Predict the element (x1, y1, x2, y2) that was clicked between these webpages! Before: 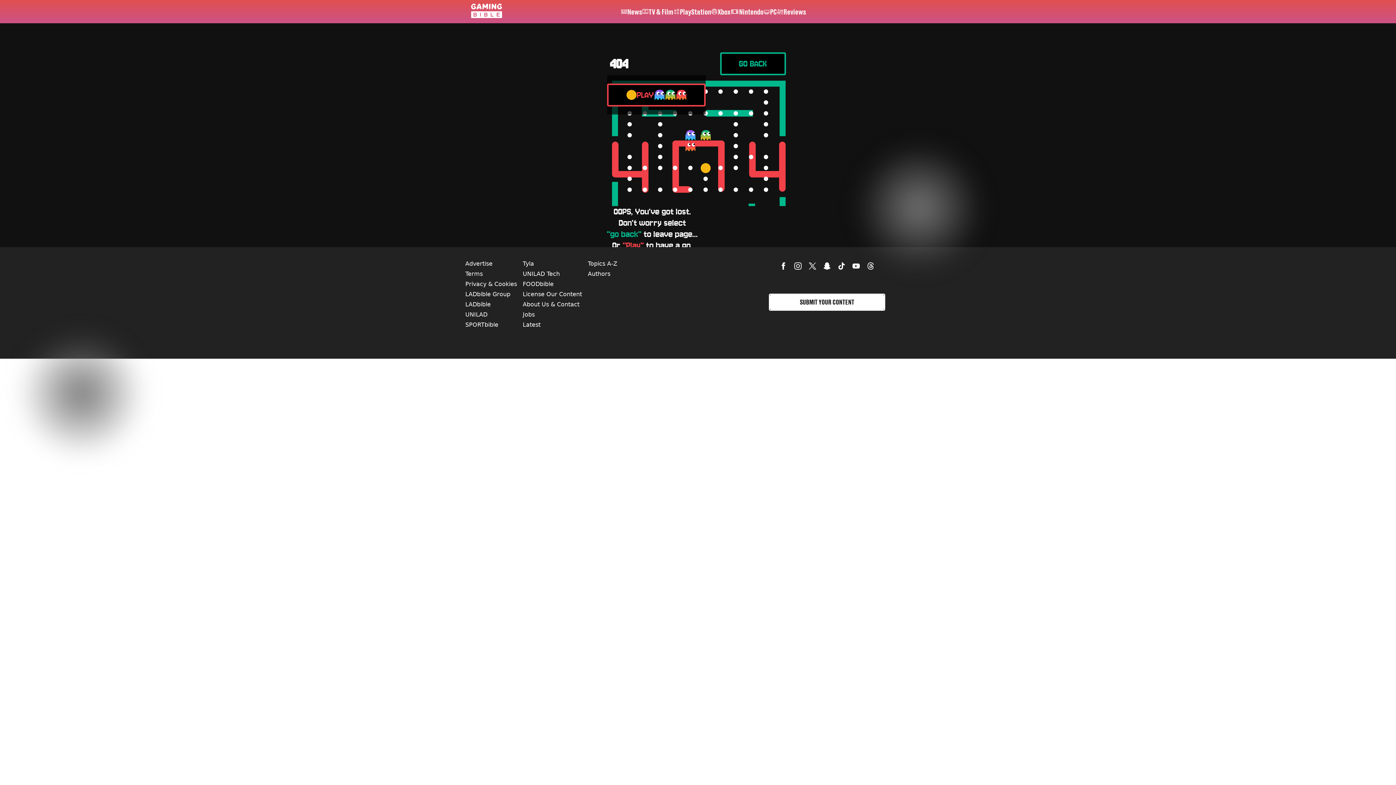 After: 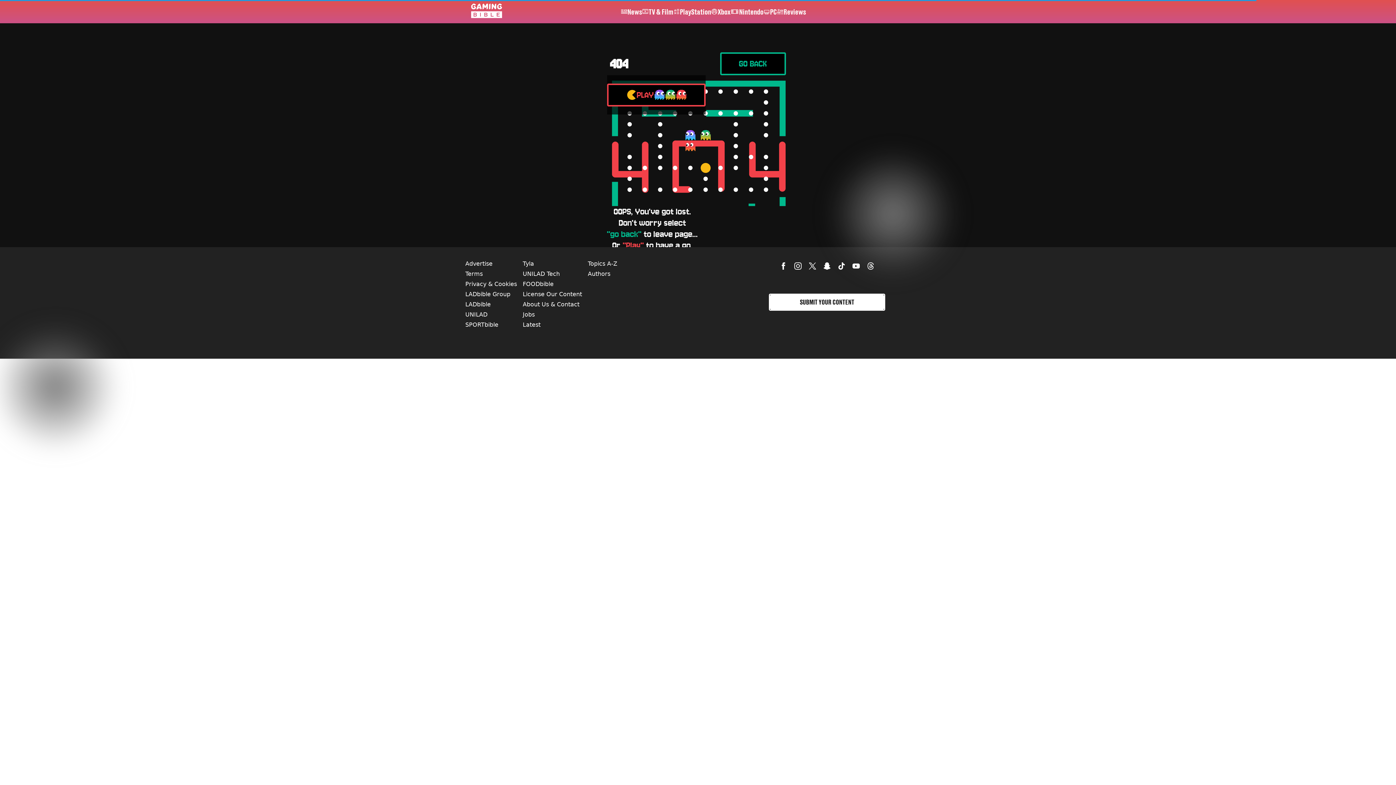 Action: label: FOODbible bbox: (522, 276, 553, 292)